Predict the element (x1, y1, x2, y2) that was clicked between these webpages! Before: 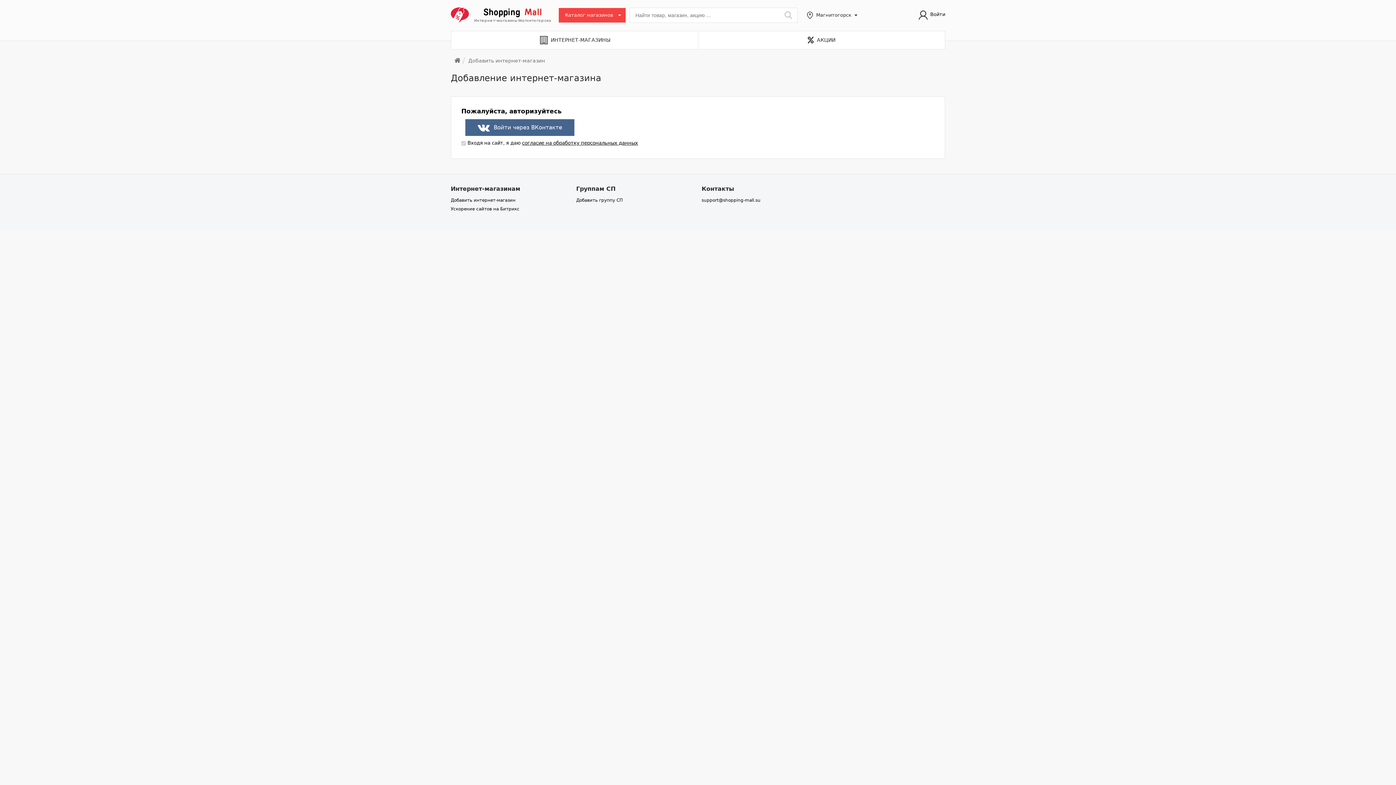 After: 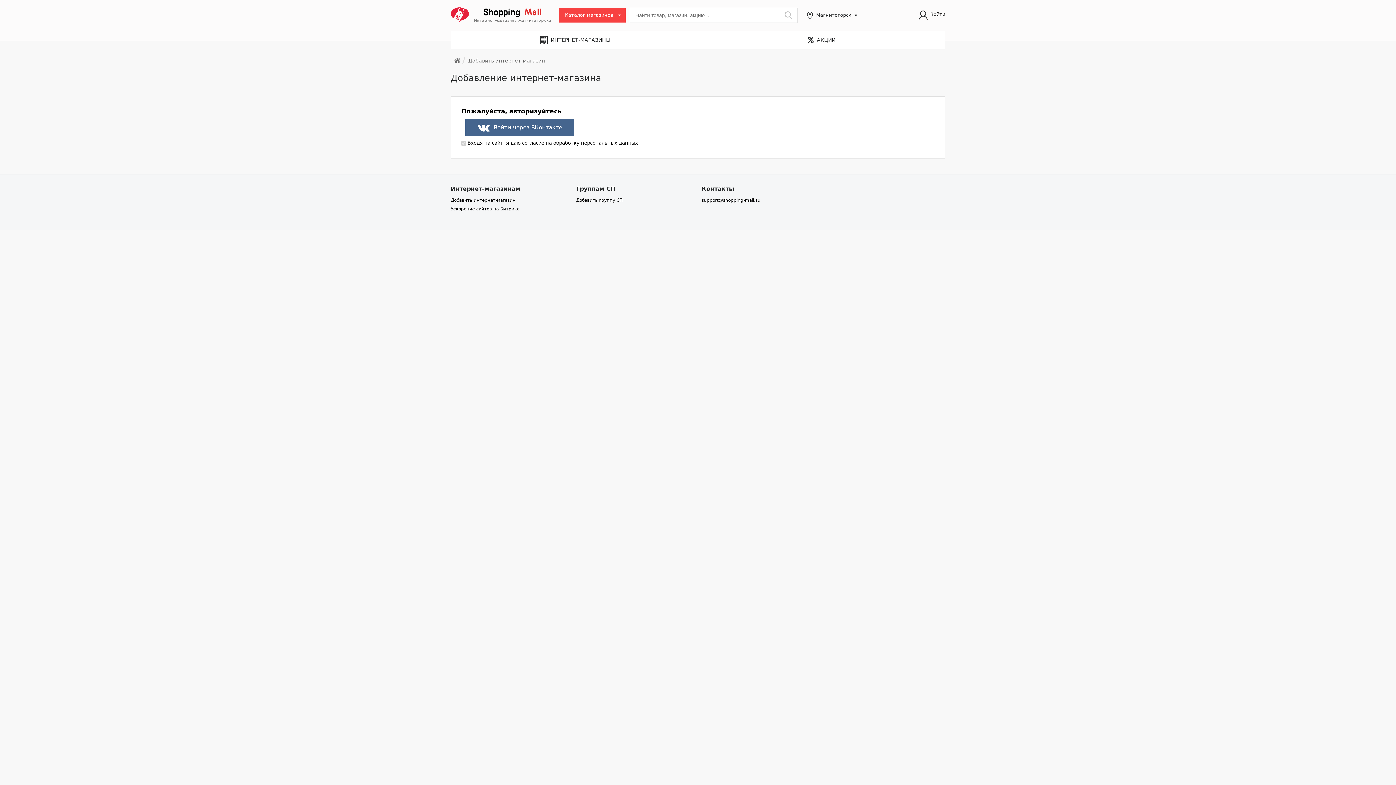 Action: label: согласие на обработку персональных данных bbox: (522, 140, 638, 145)